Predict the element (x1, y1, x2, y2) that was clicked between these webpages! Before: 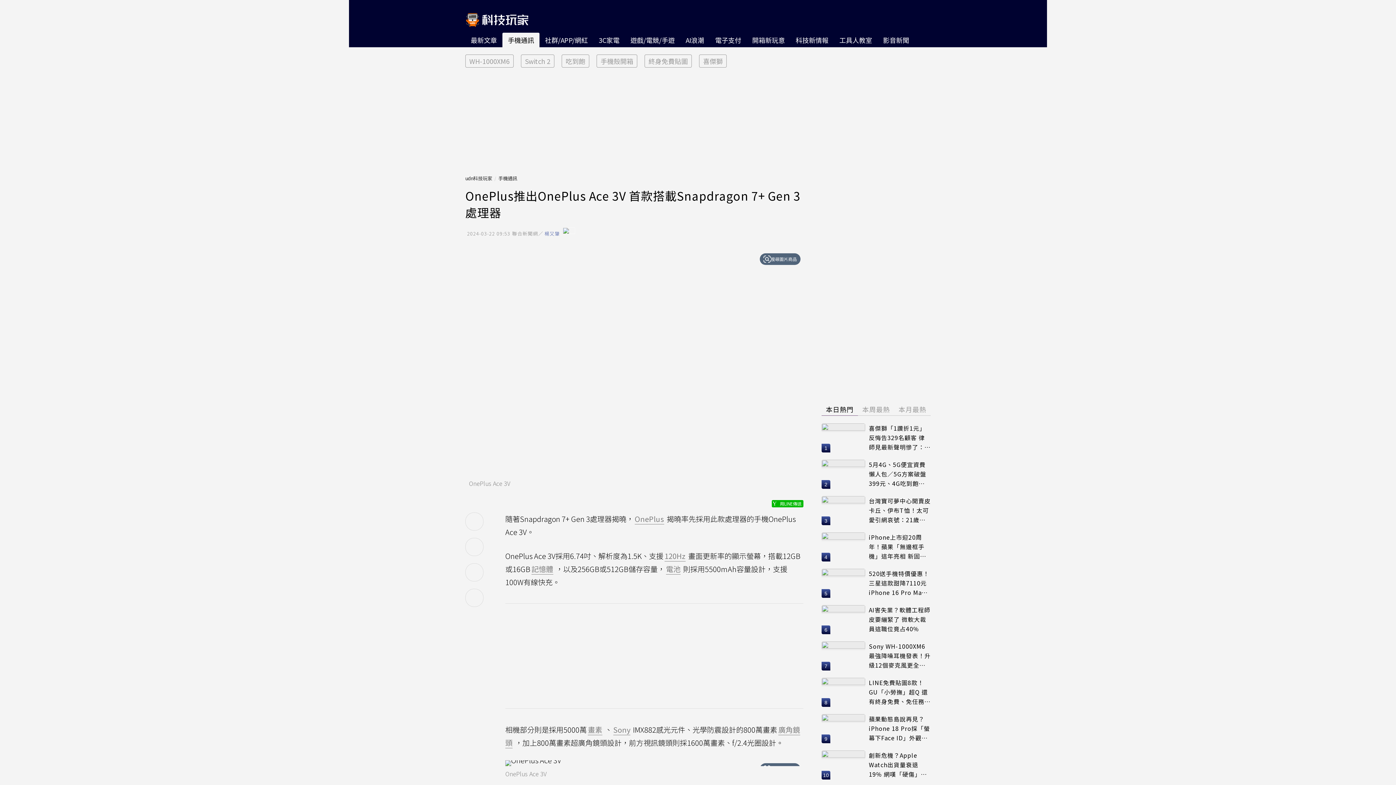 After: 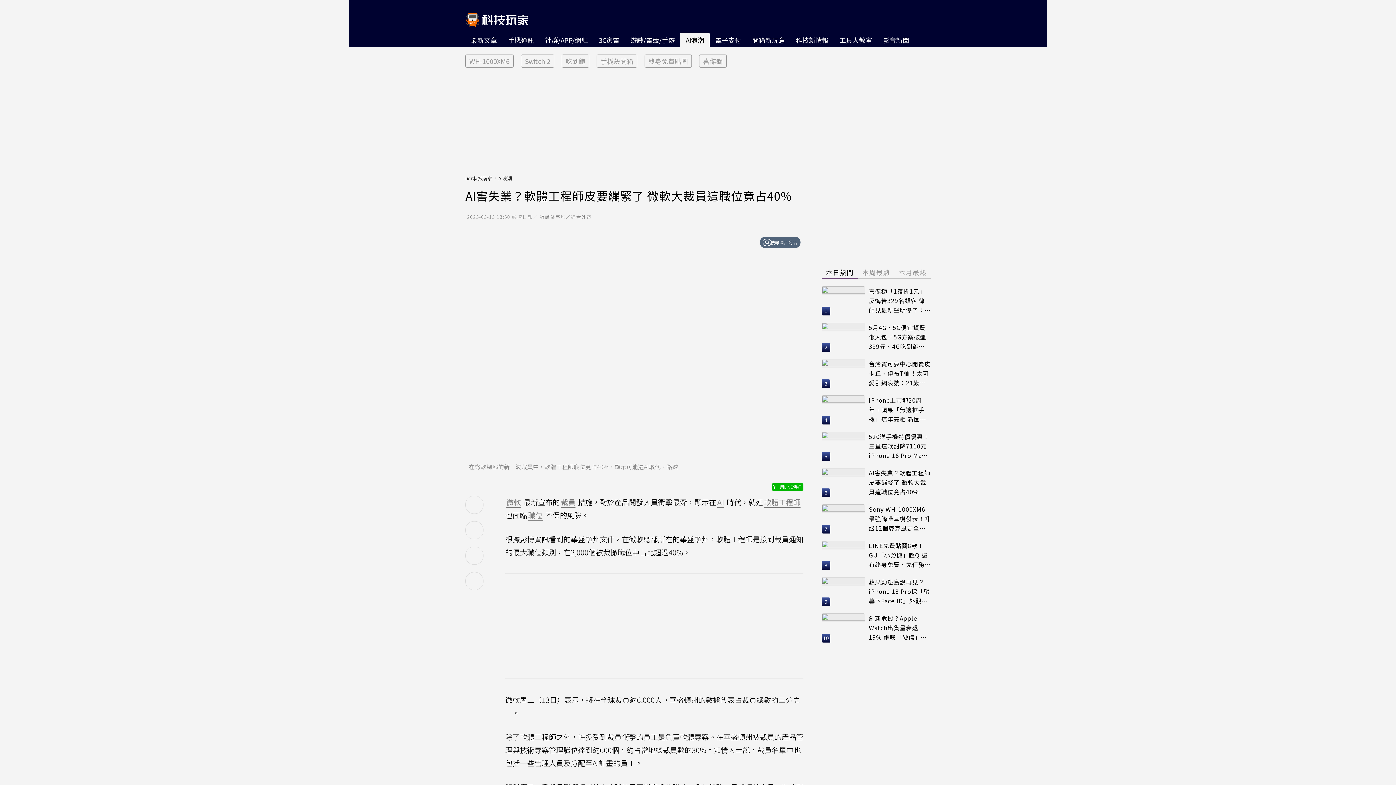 Action: bbox: (821, 605, 865, 634)